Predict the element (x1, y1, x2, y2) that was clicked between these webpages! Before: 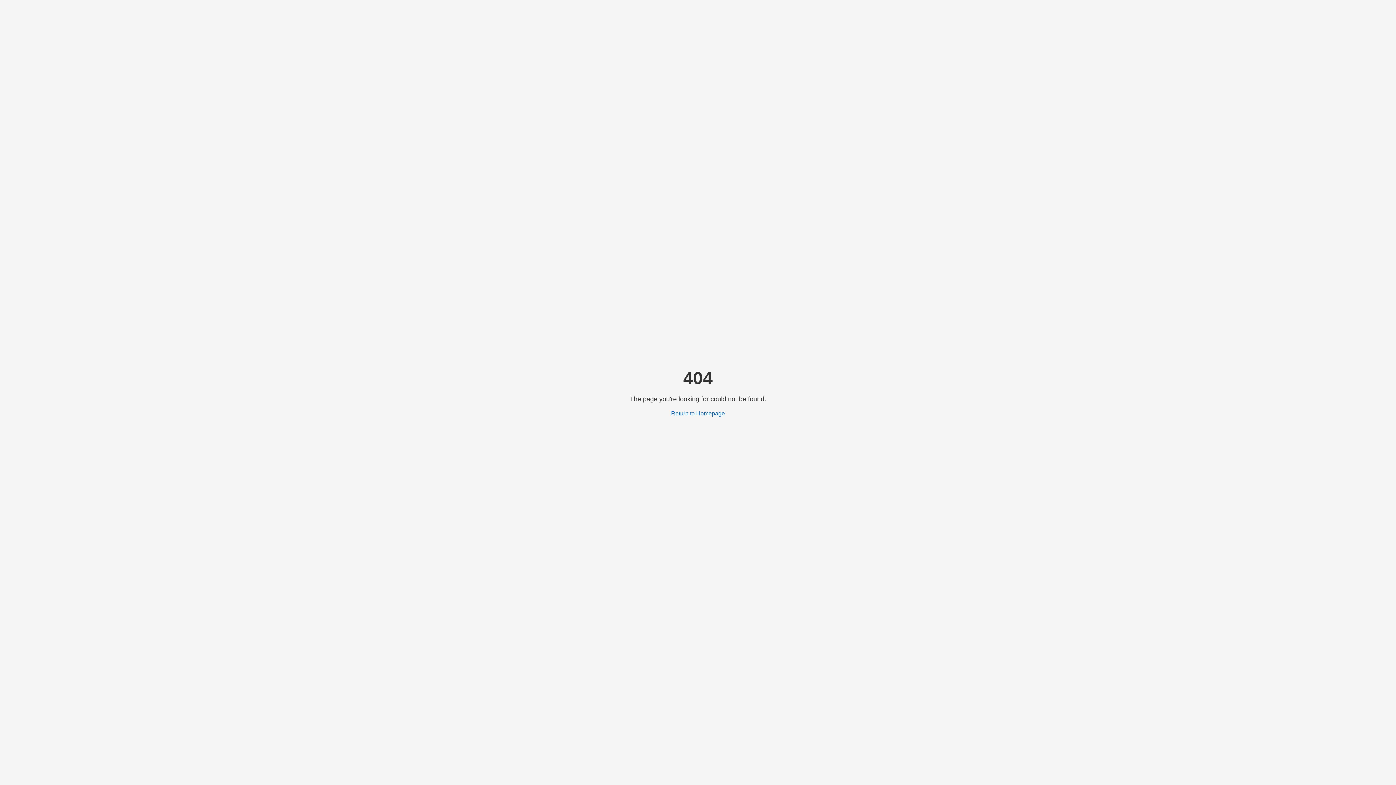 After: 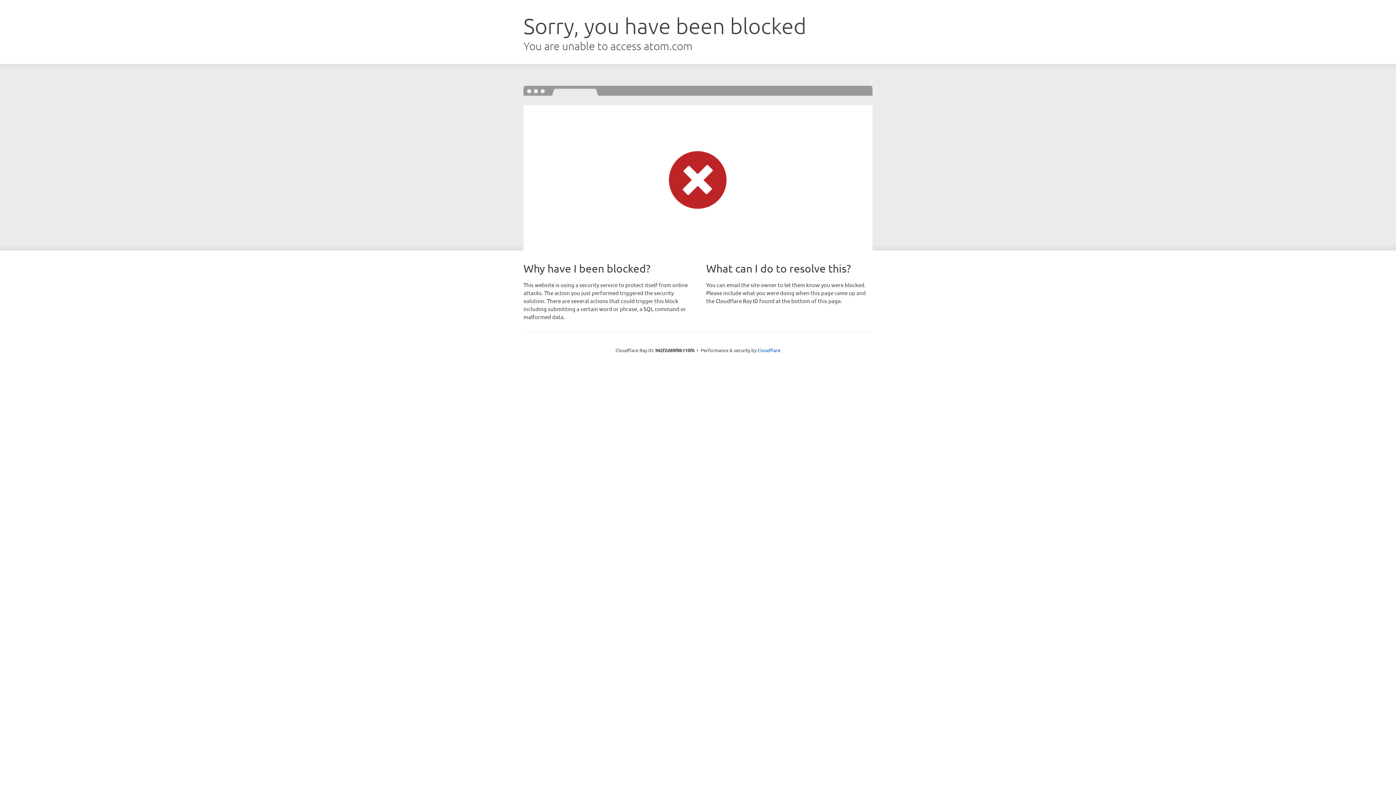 Action: label: Return to Homepage bbox: (671, 410, 725, 416)